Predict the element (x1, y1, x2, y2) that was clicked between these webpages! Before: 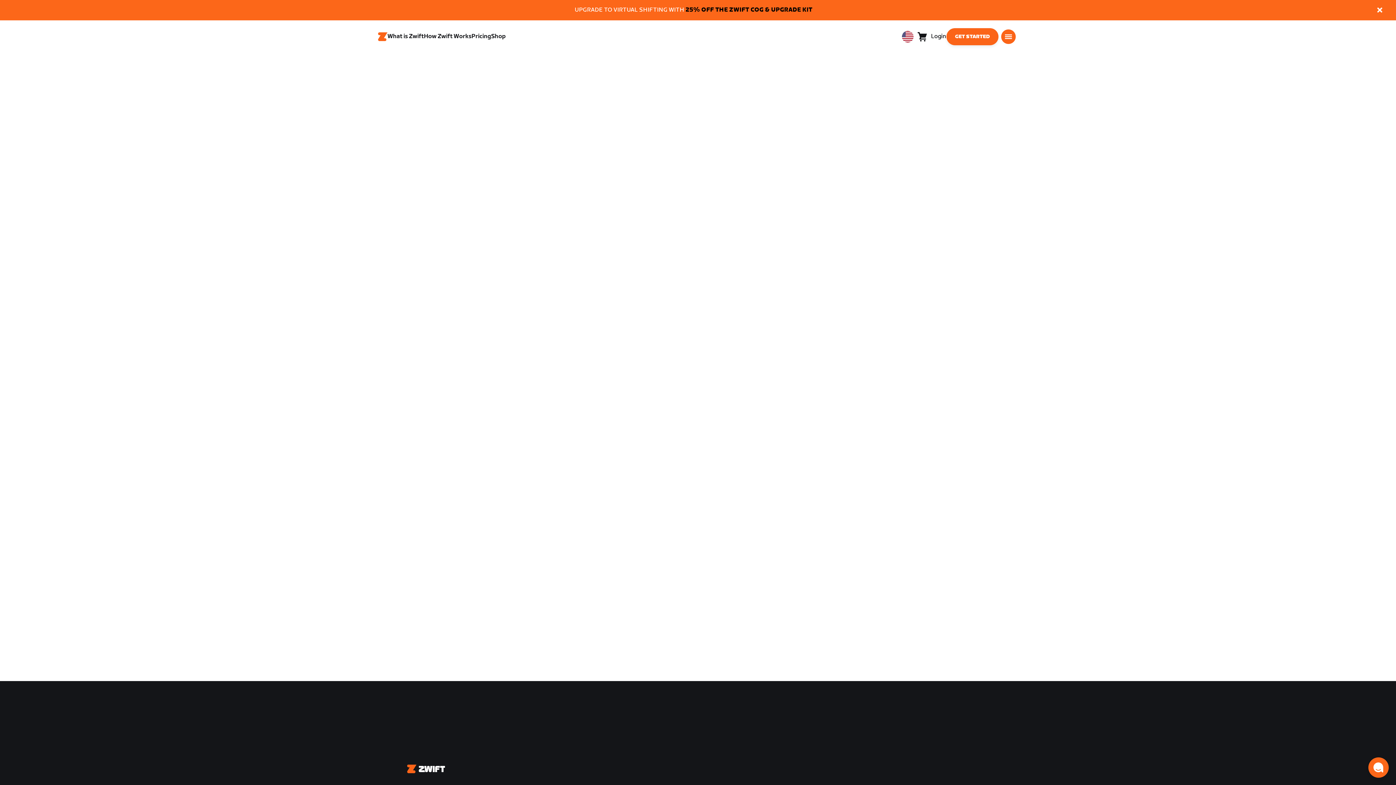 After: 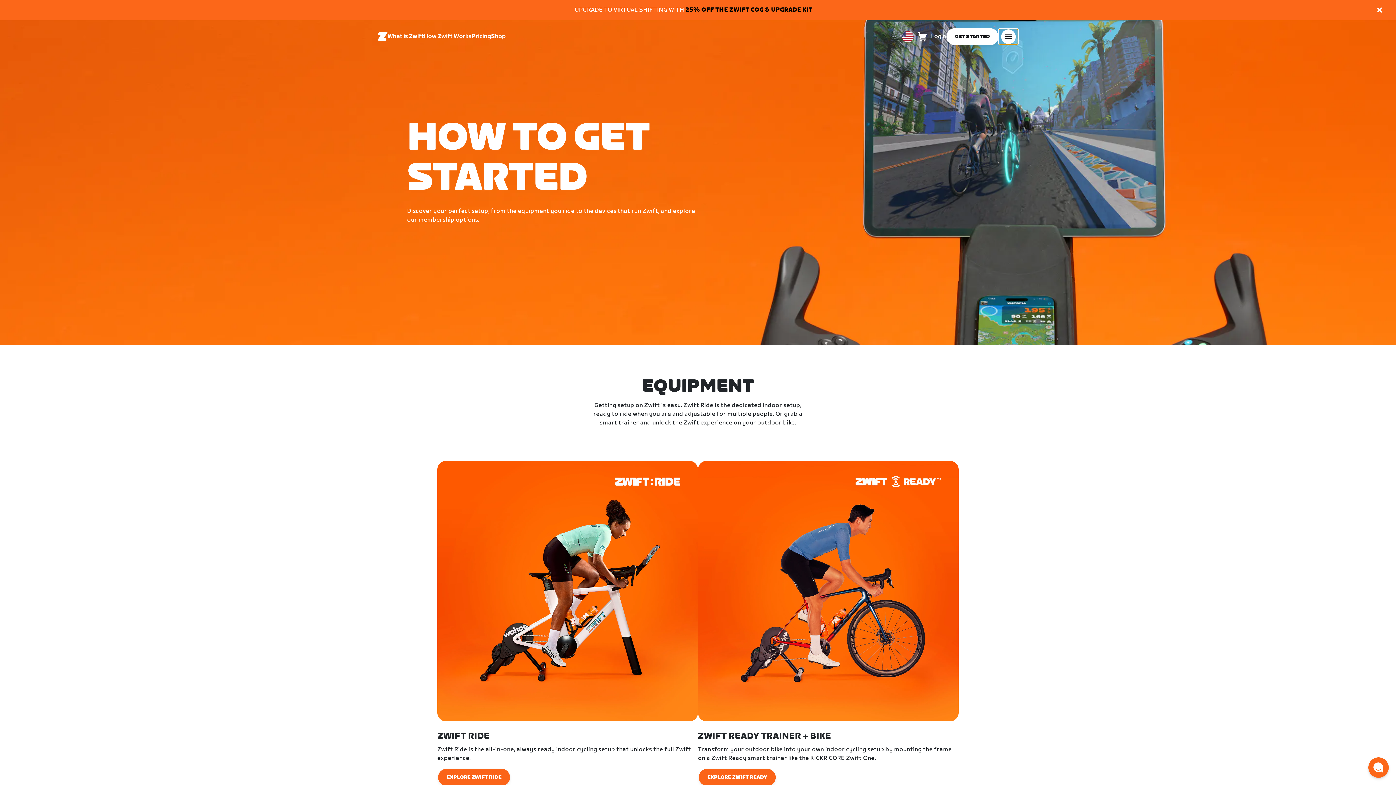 Action: bbox: (424, 27, 471, 46) label: How Zwift Works